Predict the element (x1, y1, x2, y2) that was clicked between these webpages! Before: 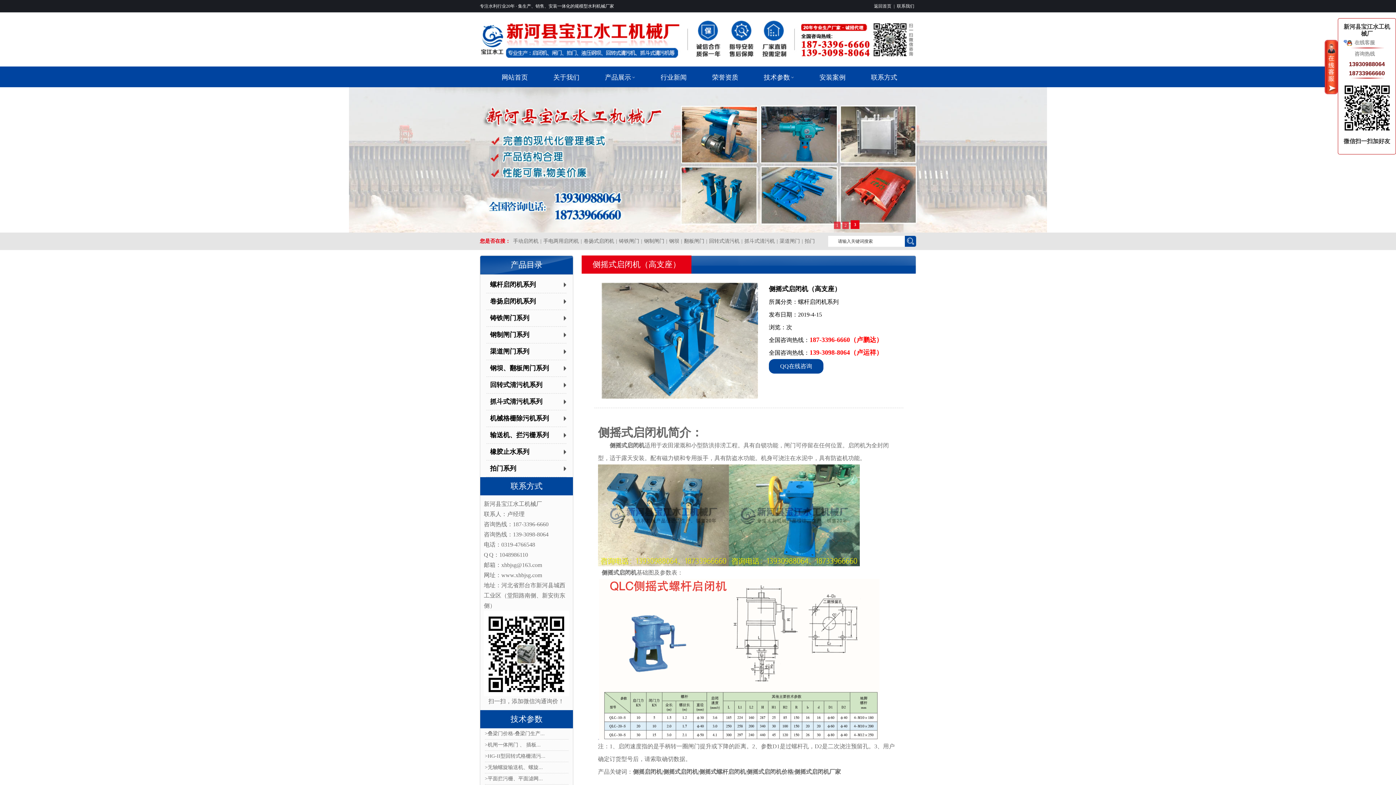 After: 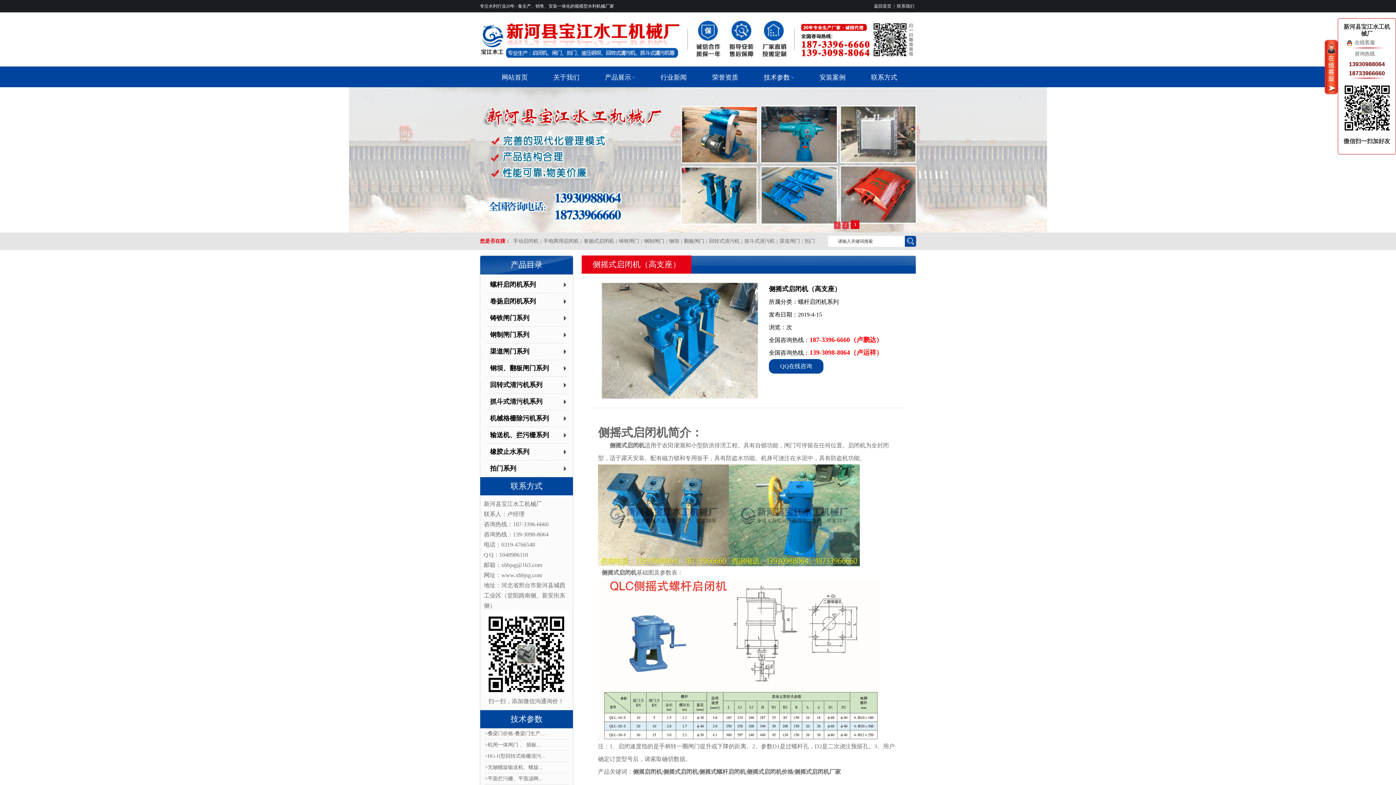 Action: bbox: (682, 238, 706, 244) label: 翻板闸门